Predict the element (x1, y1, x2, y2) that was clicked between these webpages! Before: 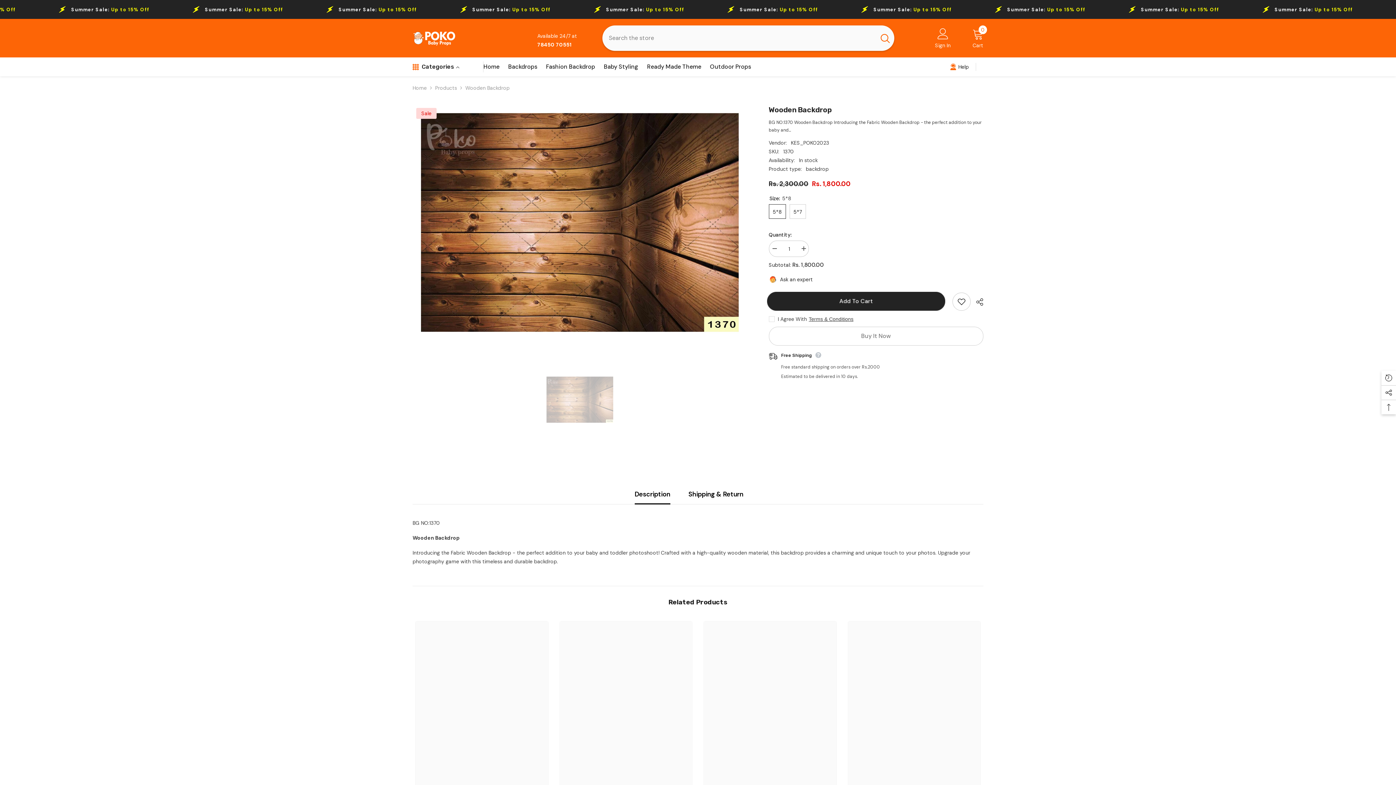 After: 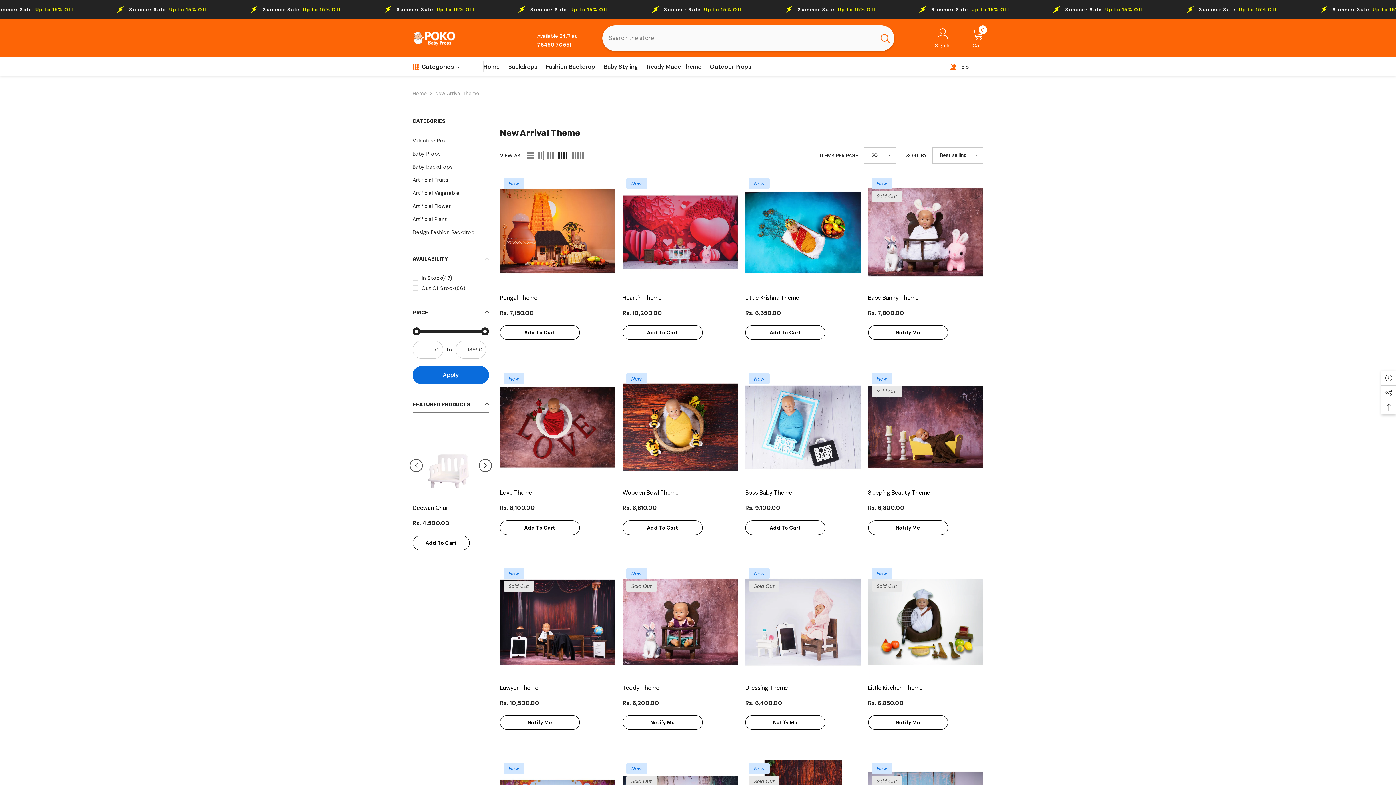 Action: bbox: (642, 62, 705, 76) label: Ready Made Theme